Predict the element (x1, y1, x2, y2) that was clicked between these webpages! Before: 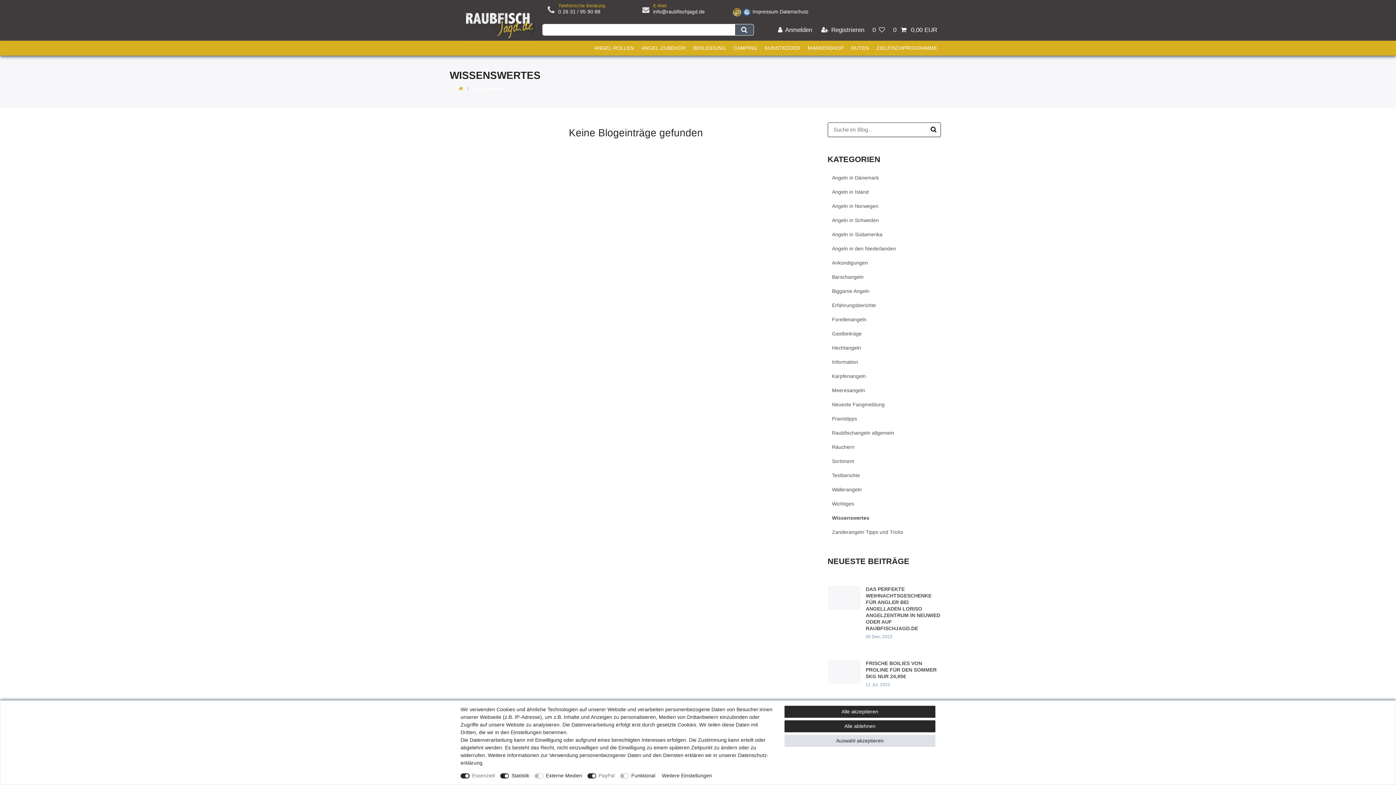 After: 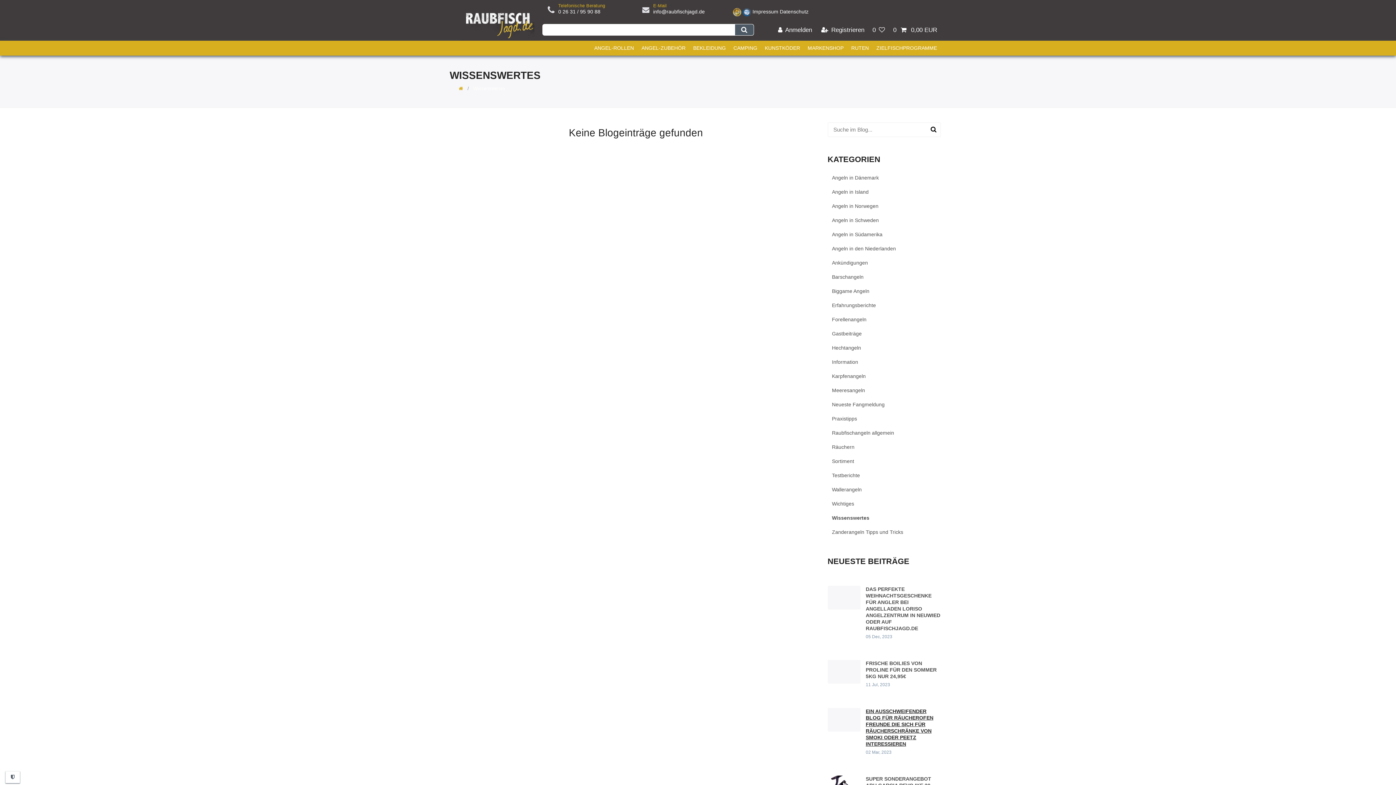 Action: bbox: (784, 706, 935, 718) label: Alle akzeptieren